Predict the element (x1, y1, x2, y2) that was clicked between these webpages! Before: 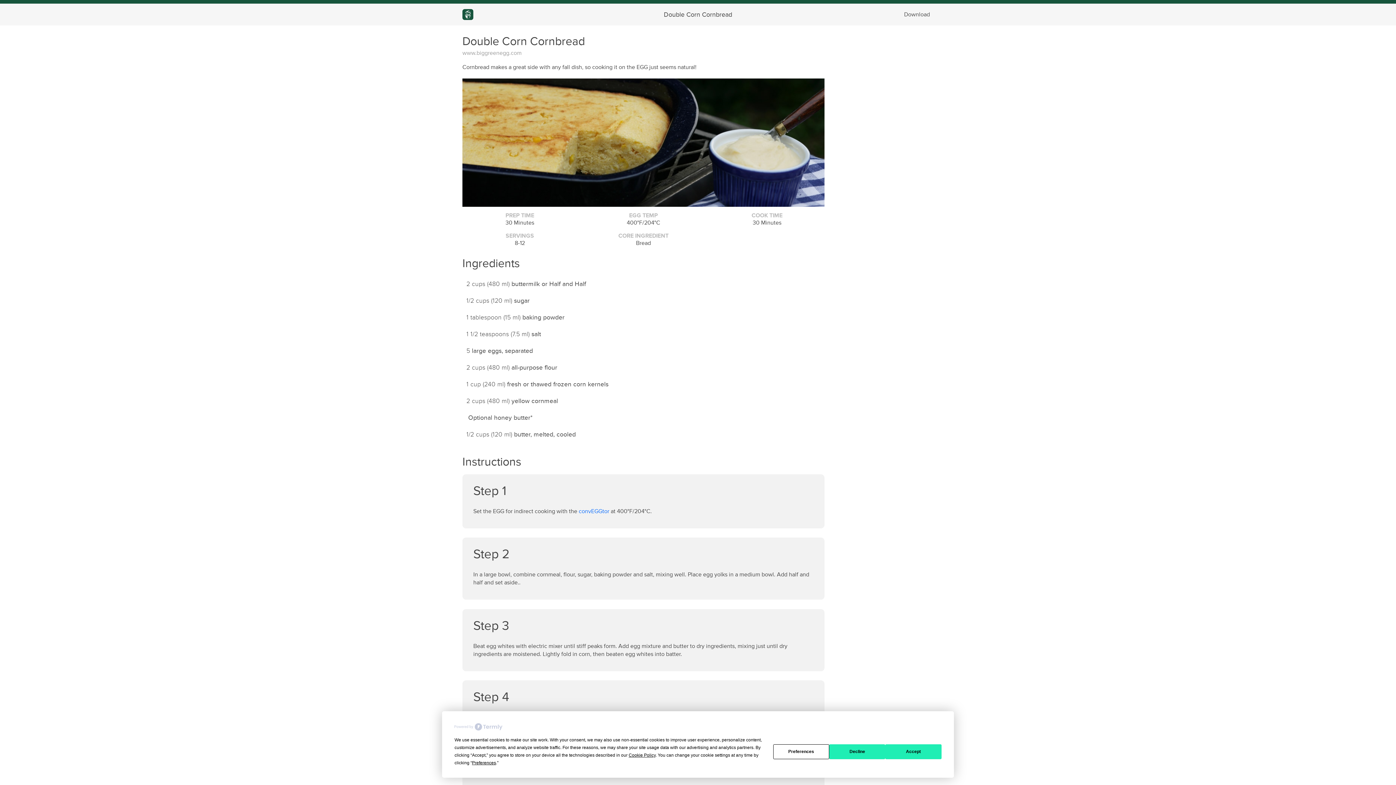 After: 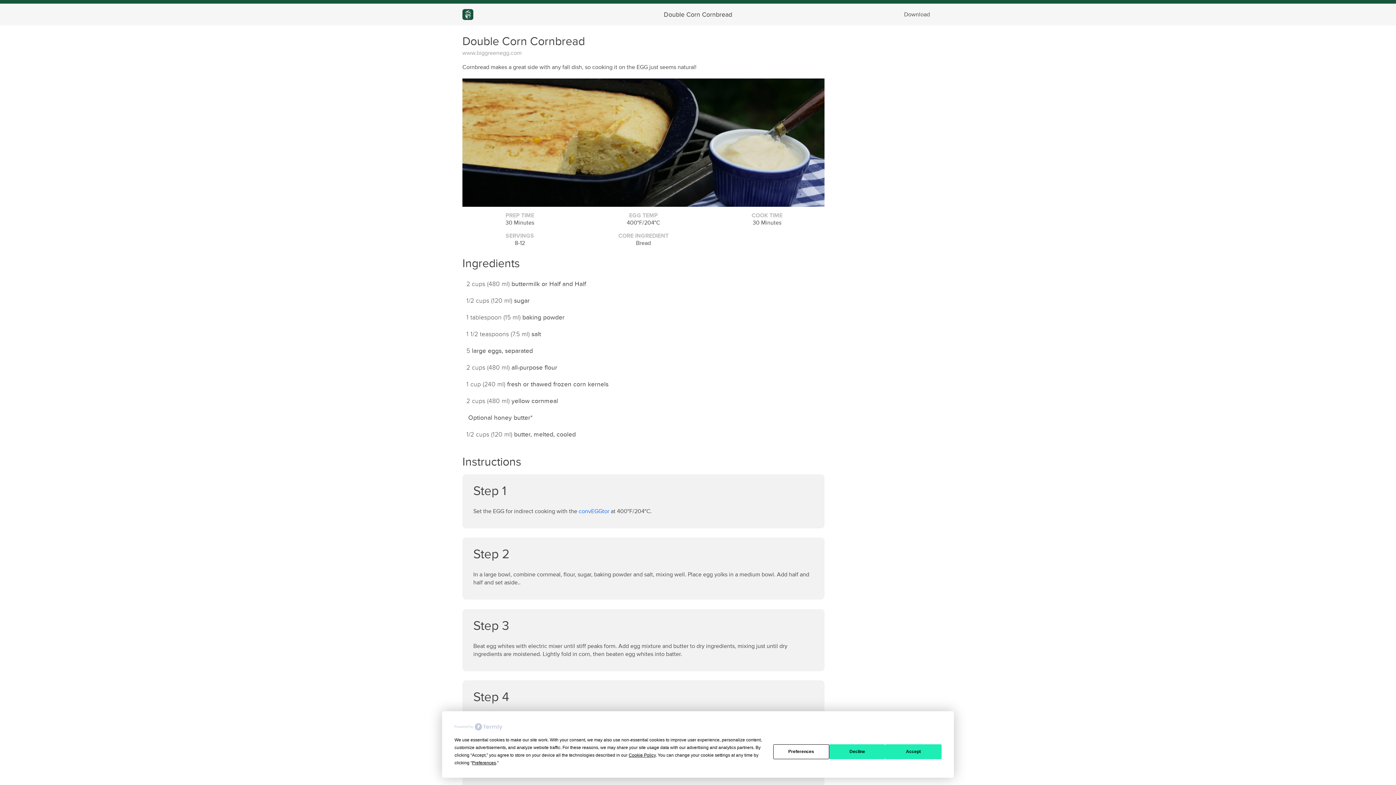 Action: bbox: (454, 722, 502, 731)